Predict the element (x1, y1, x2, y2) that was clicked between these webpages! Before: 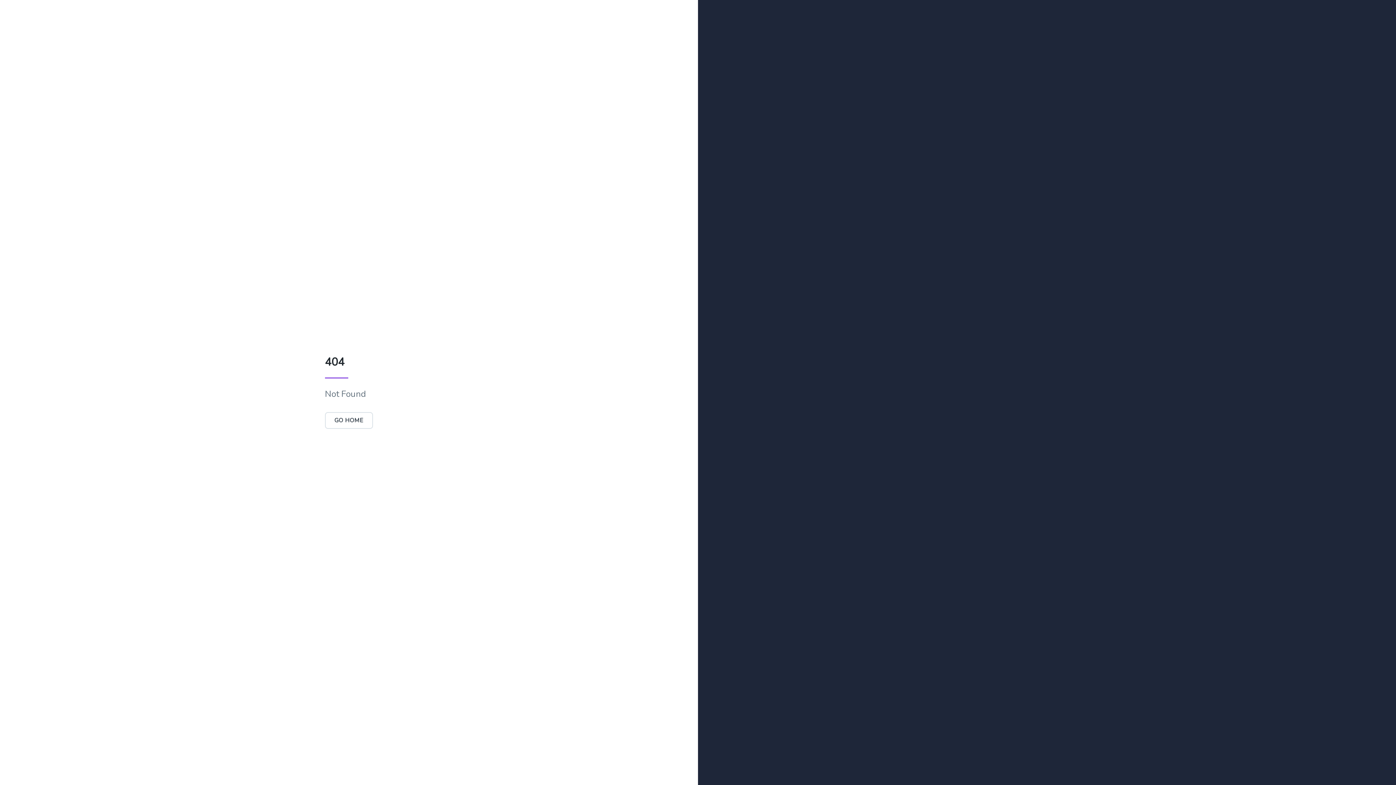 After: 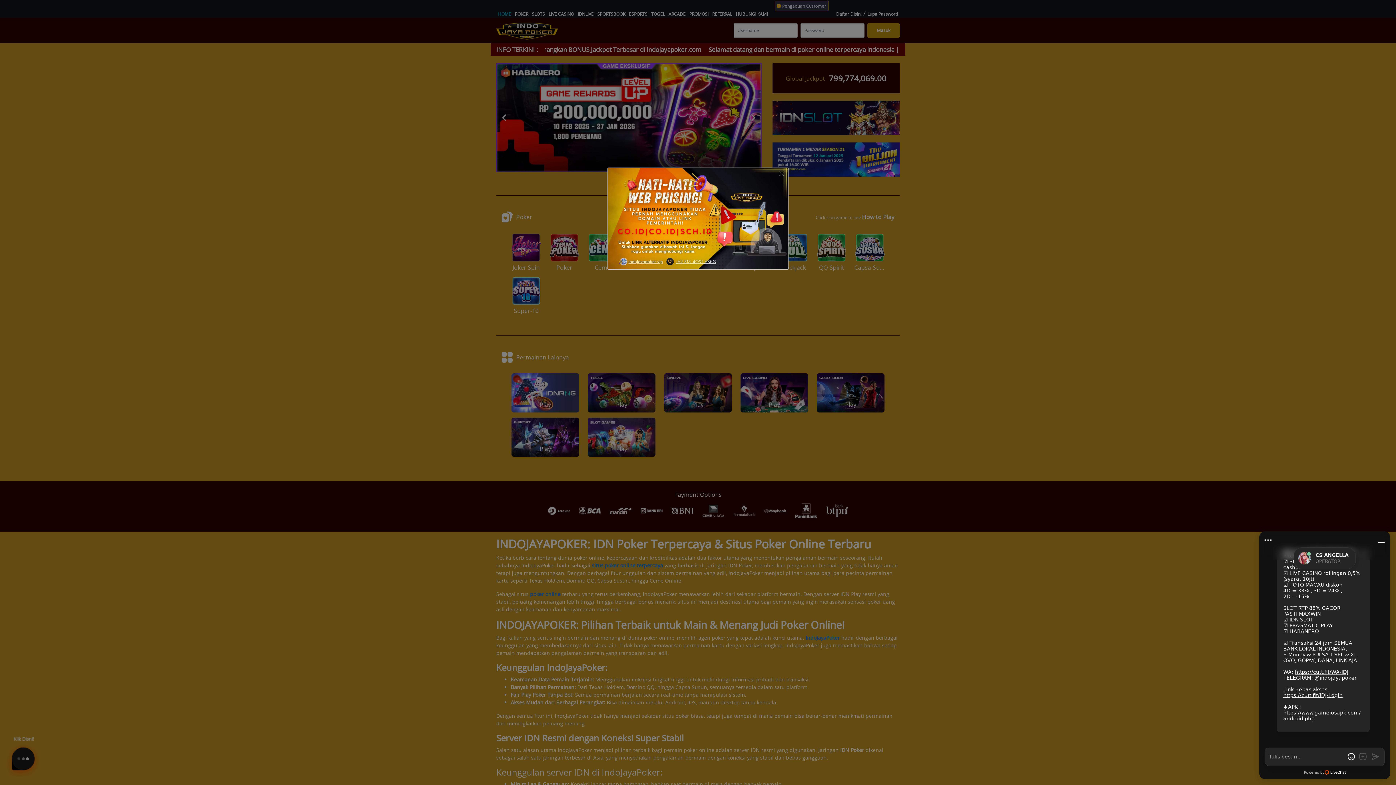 Action: label: GO HOME bbox: (324, 416, 373, 424)